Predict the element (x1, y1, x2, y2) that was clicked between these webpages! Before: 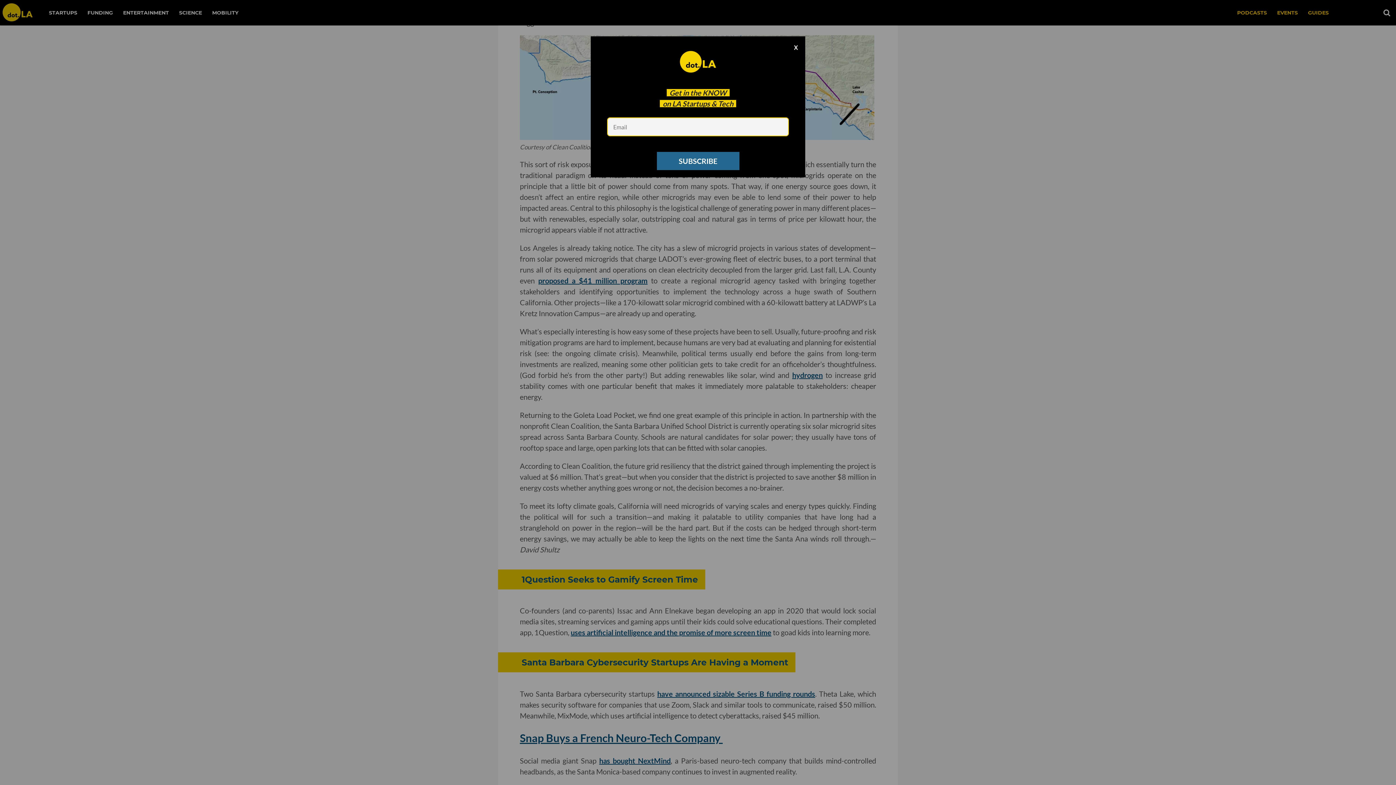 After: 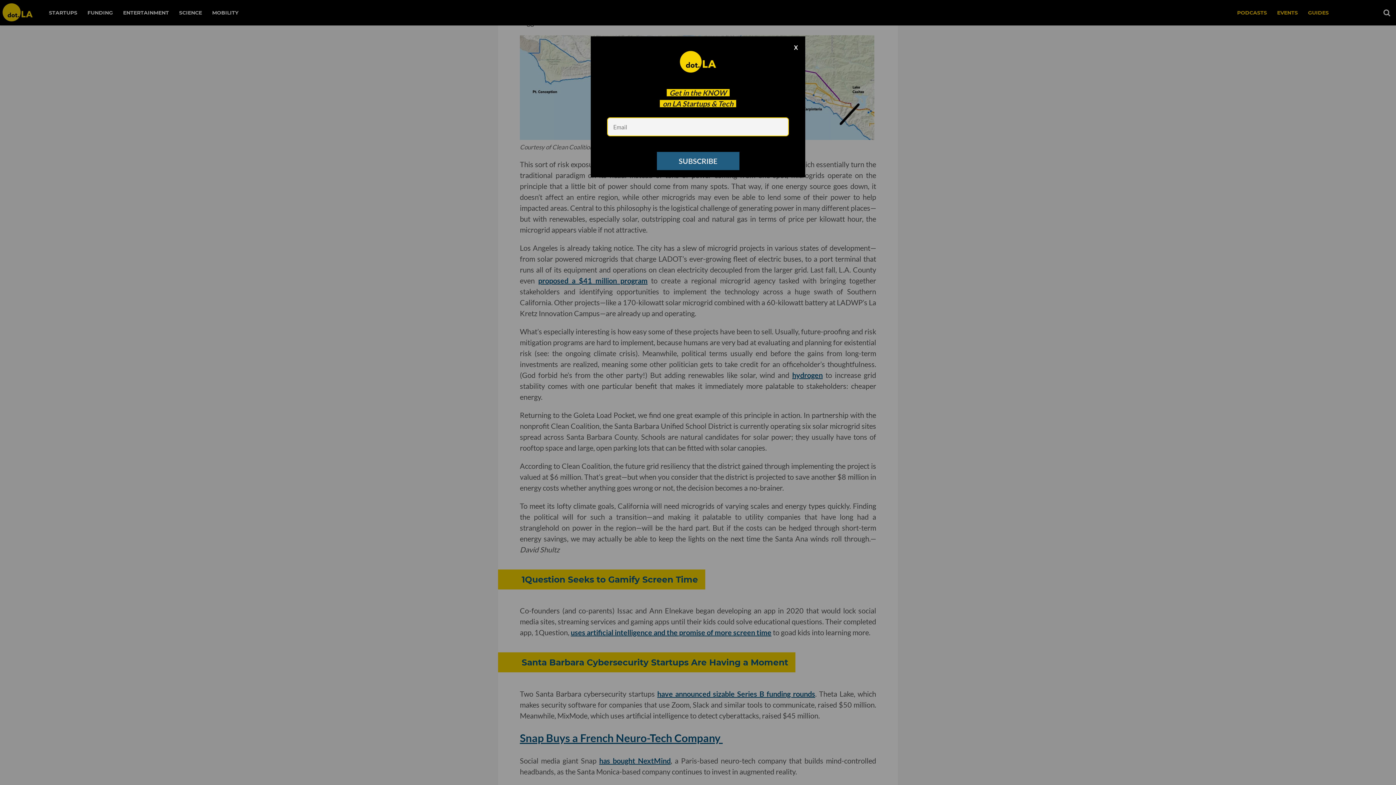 Action: bbox: (656, 152, 739, 170) label: SUBSCRIBE